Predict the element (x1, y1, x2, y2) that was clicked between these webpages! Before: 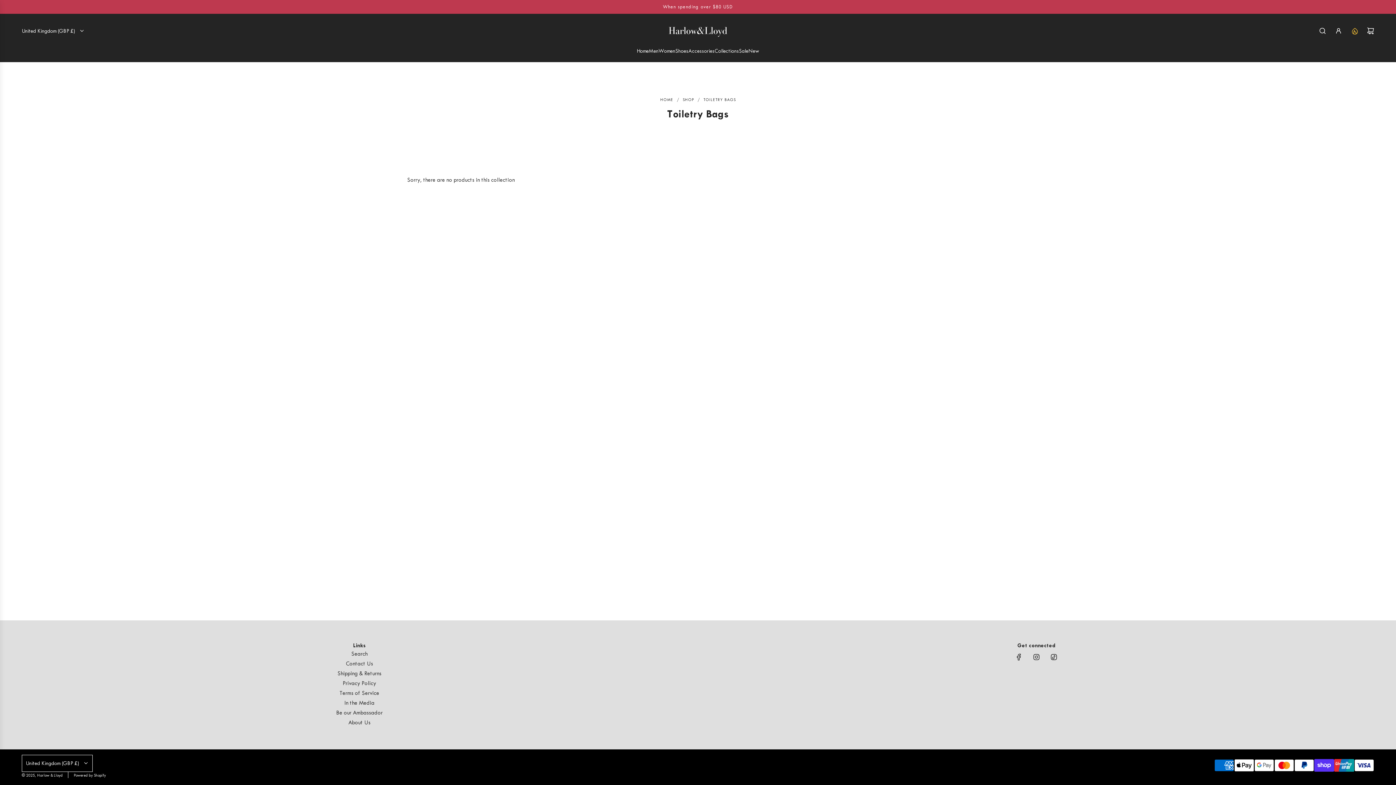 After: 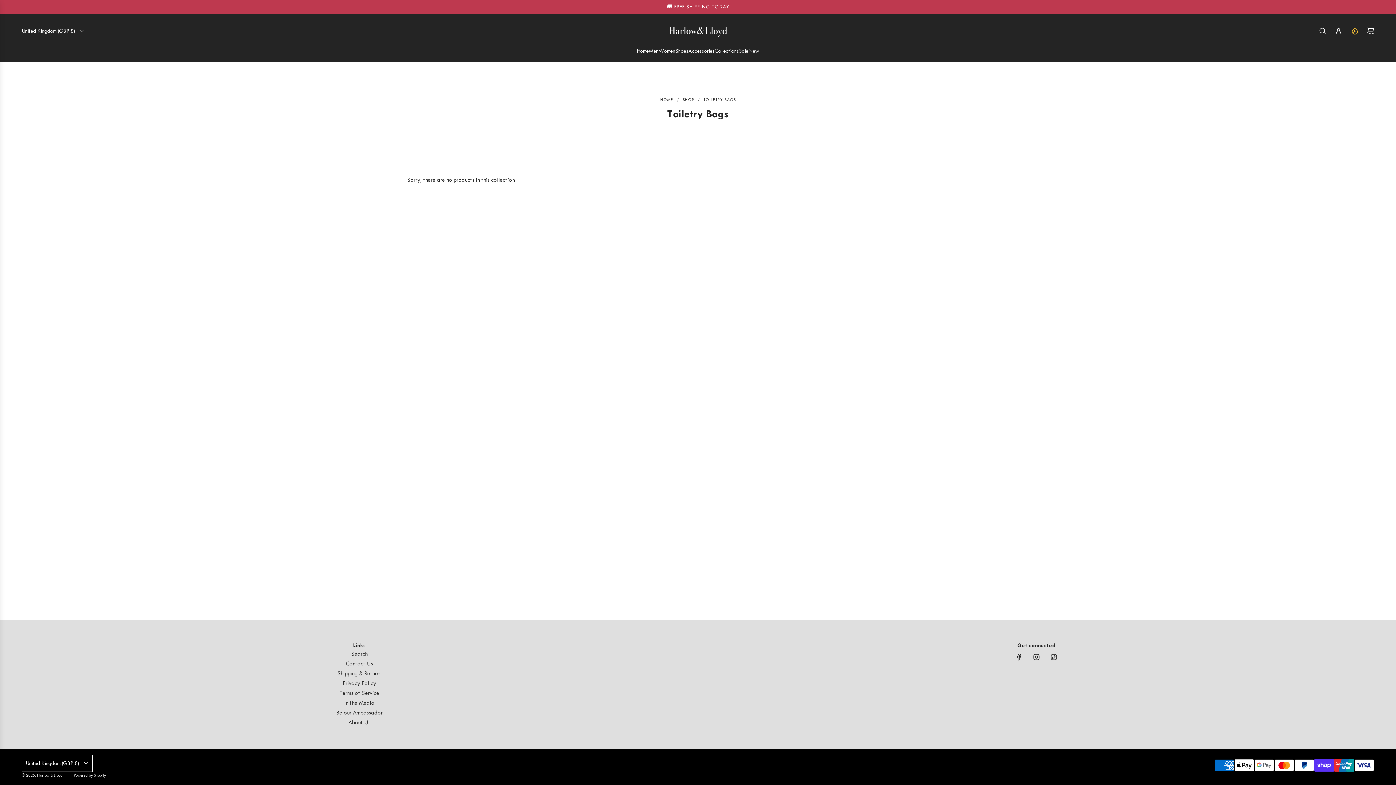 Action: label: TOILETRY BAGS bbox: (703, 97, 736, 102)